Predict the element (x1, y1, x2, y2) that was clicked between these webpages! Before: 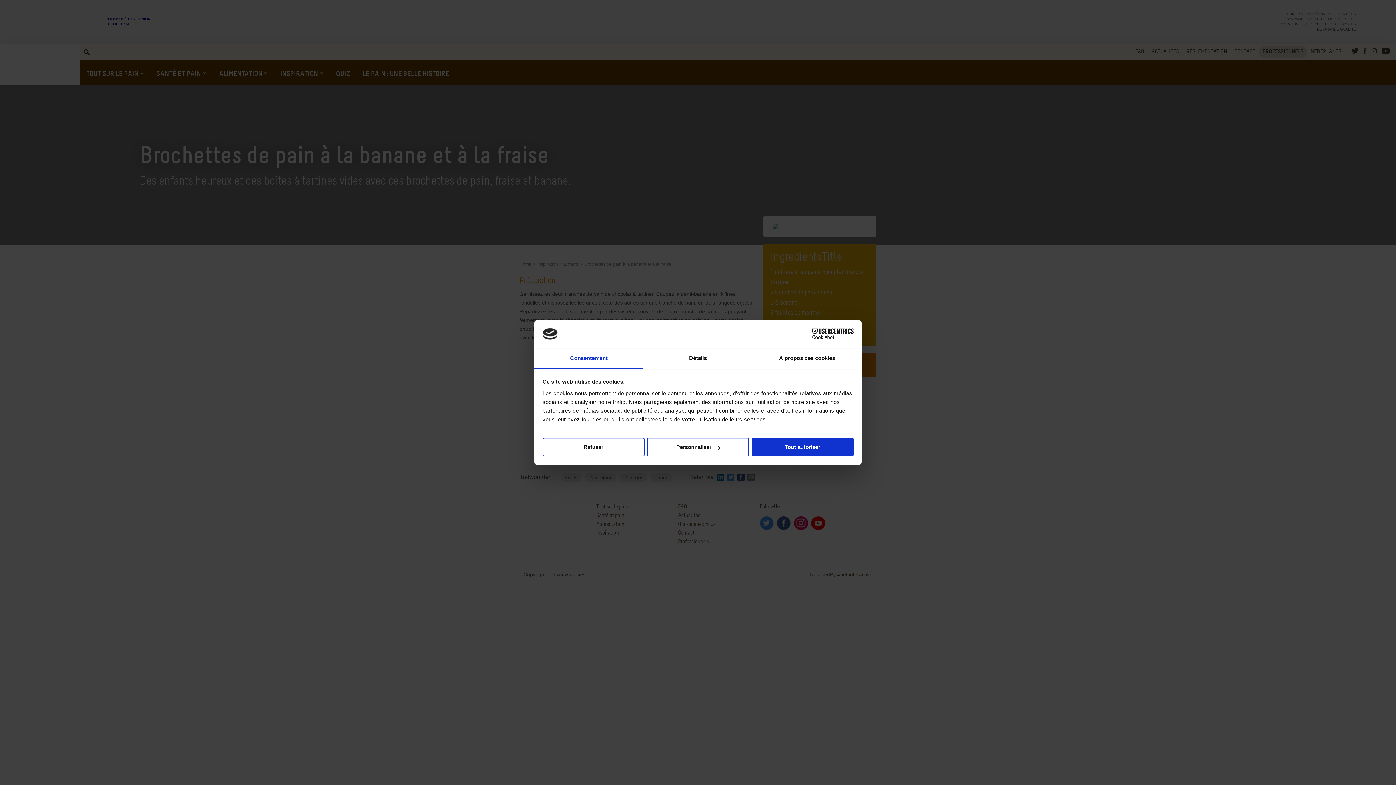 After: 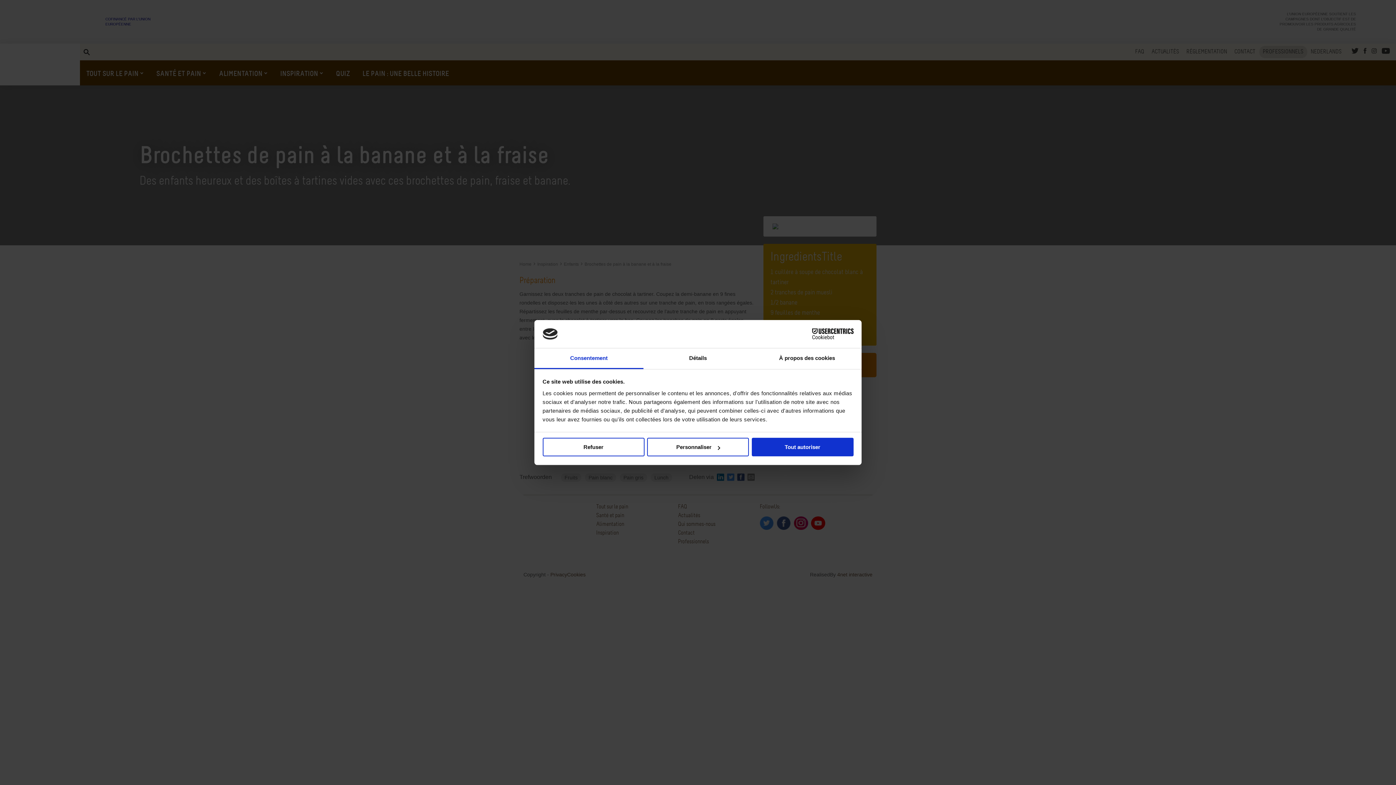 Action: label: Consentement bbox: (534, 348, 643, 369)